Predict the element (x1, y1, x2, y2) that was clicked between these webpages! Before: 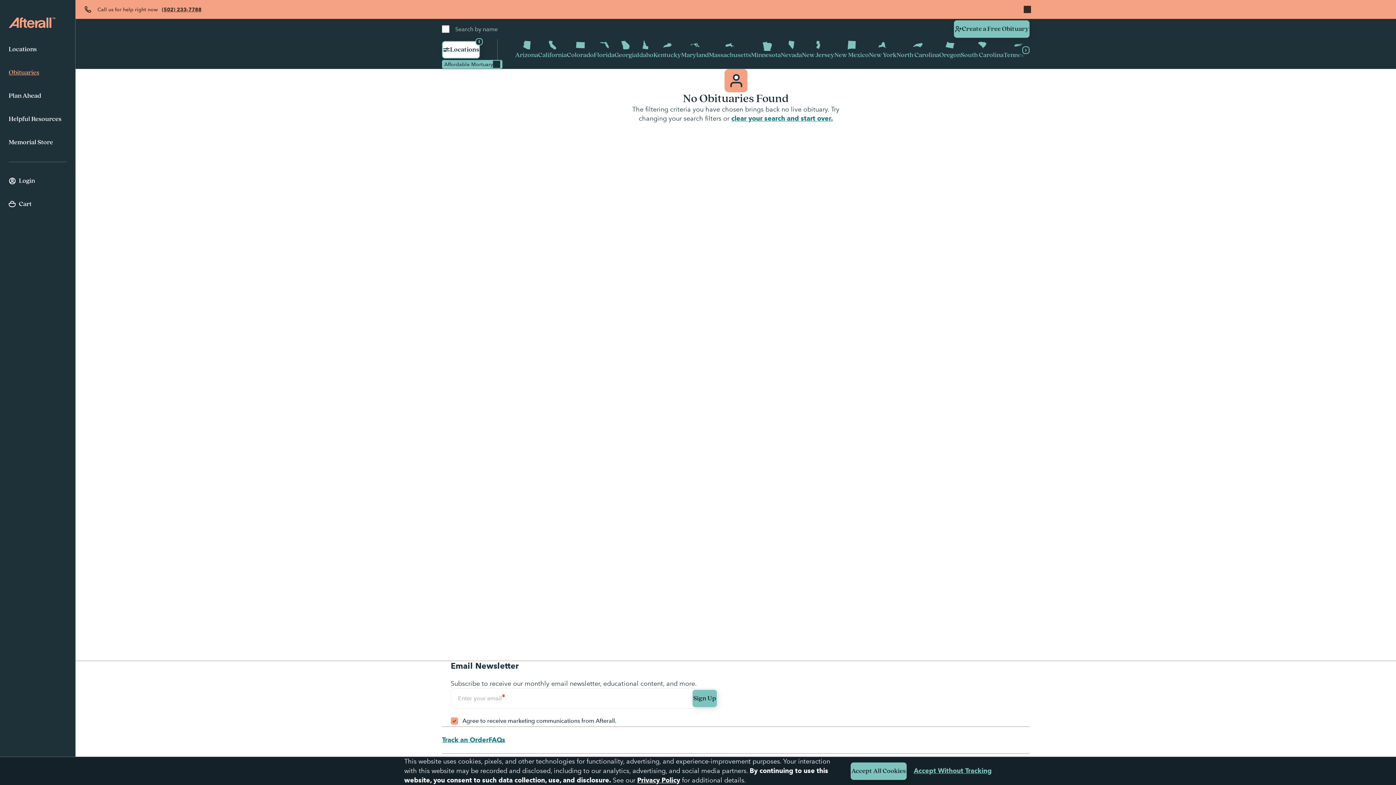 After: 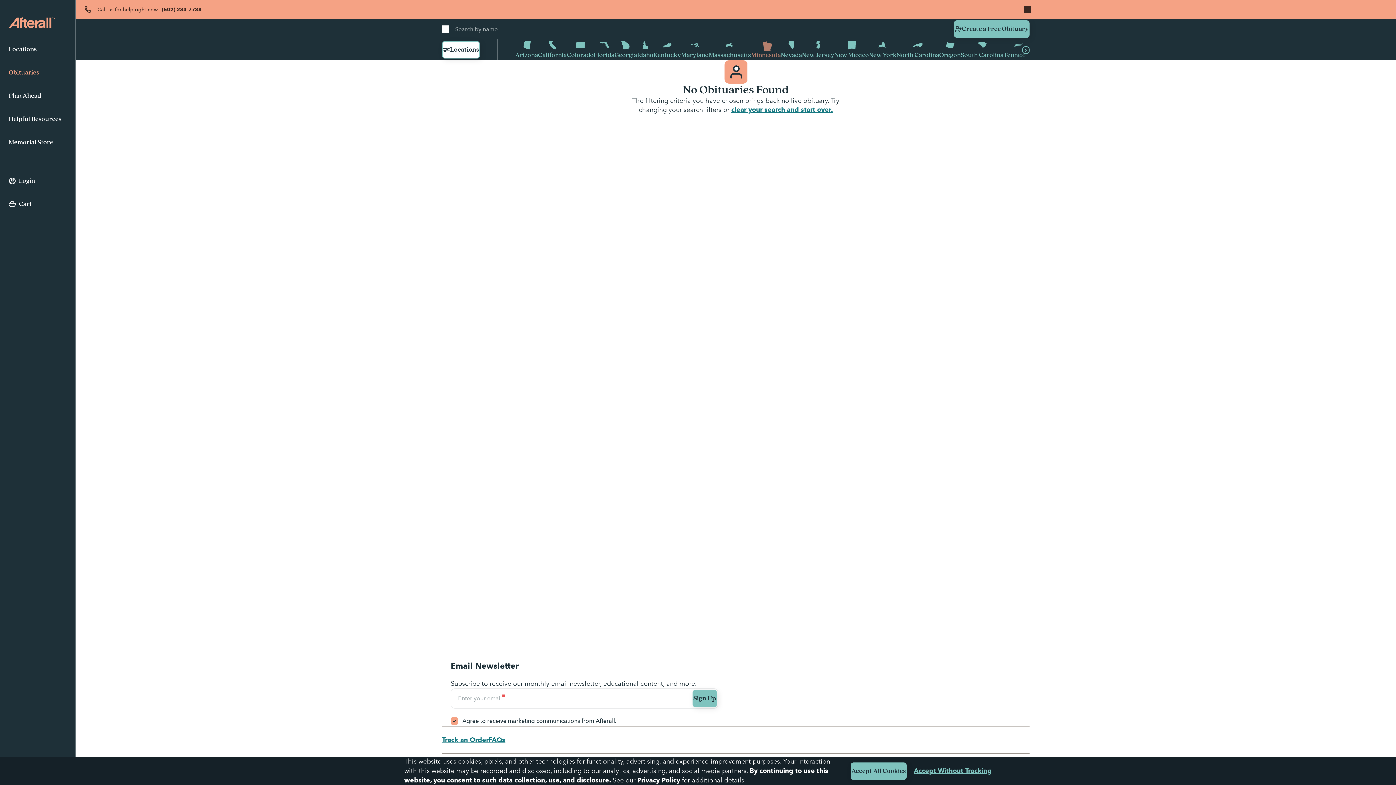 Action: label: Minnesota bbox: (751, 39, 781, 60)